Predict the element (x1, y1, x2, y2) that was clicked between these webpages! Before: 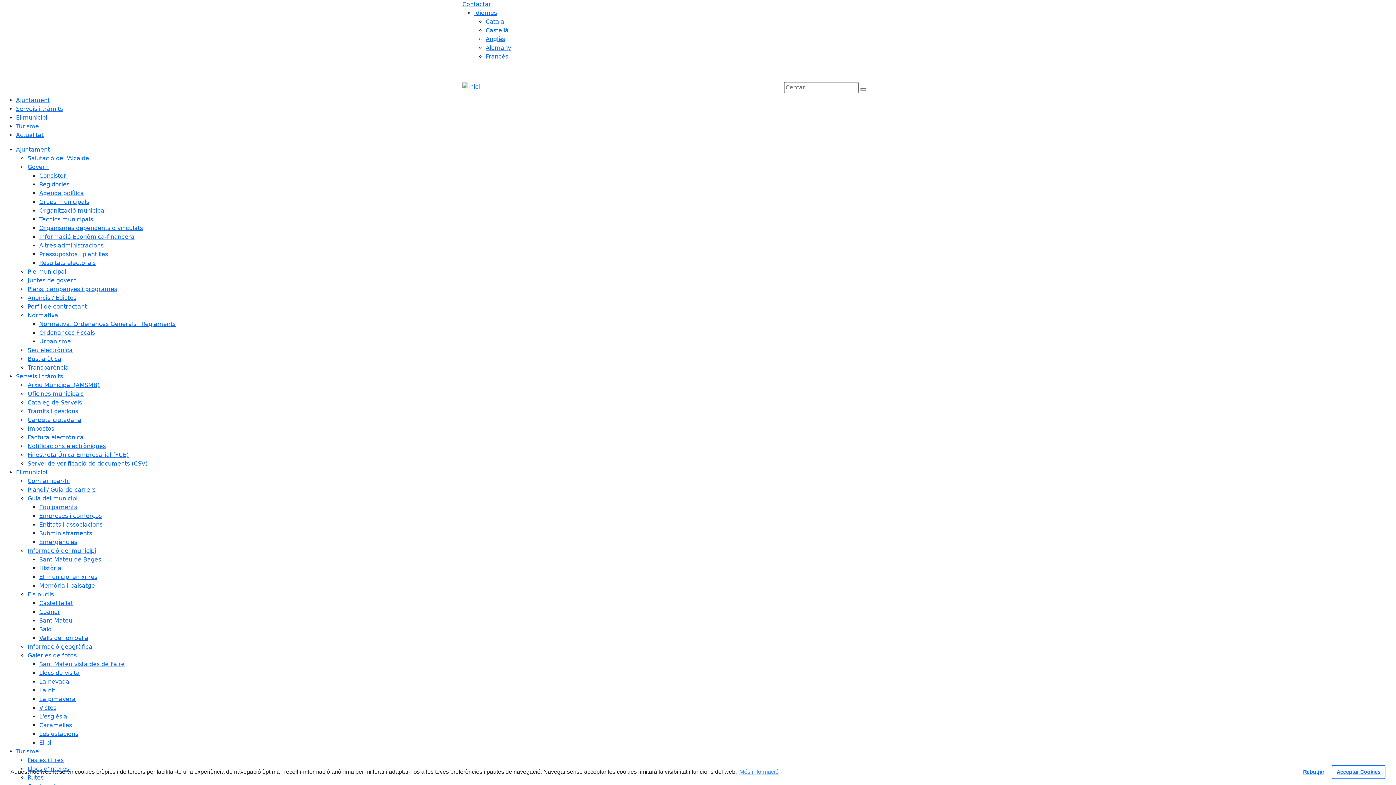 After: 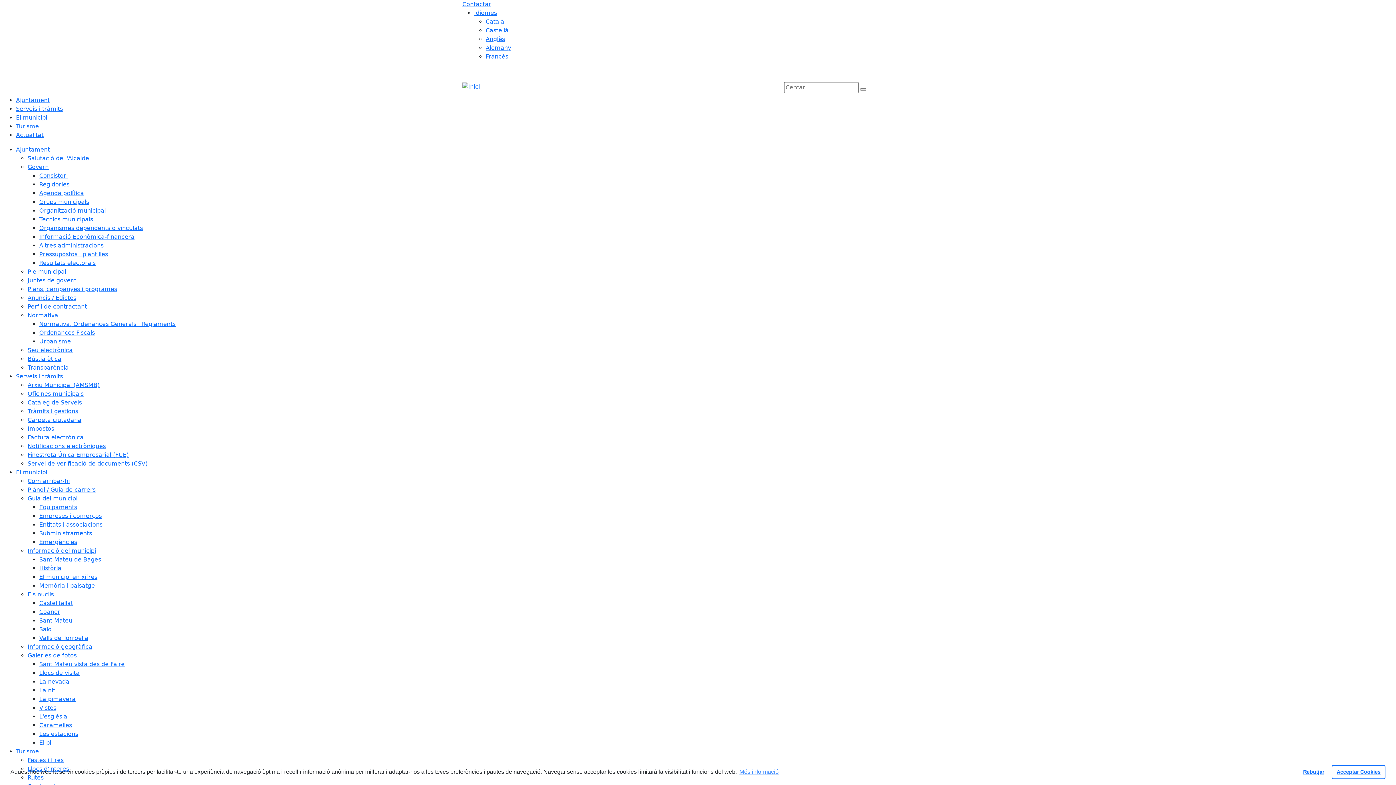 Action: label: Les estacions bbox: (39, 730, 78, 737)